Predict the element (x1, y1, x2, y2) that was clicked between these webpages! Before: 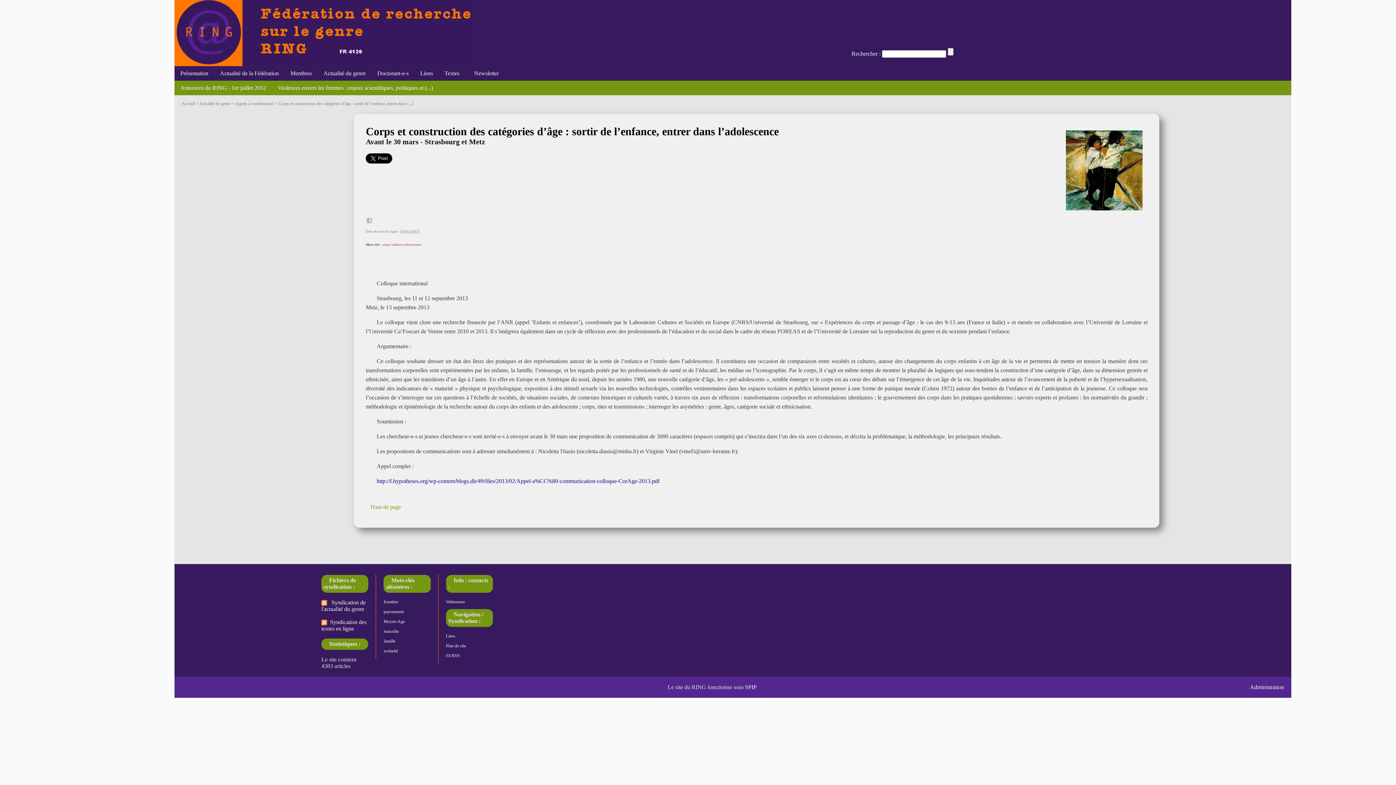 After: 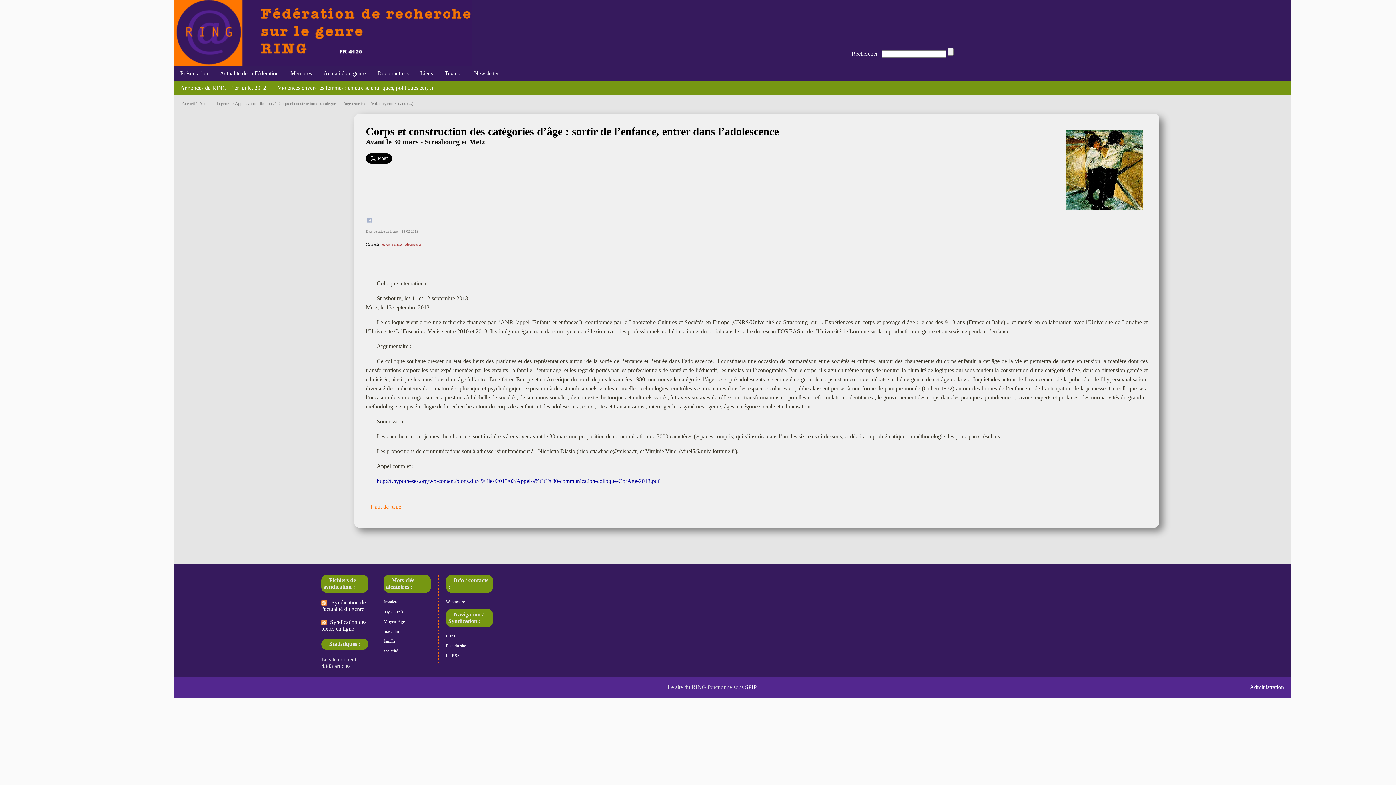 Action: bbox: (370, 504, 401, 510) label: Haut de page